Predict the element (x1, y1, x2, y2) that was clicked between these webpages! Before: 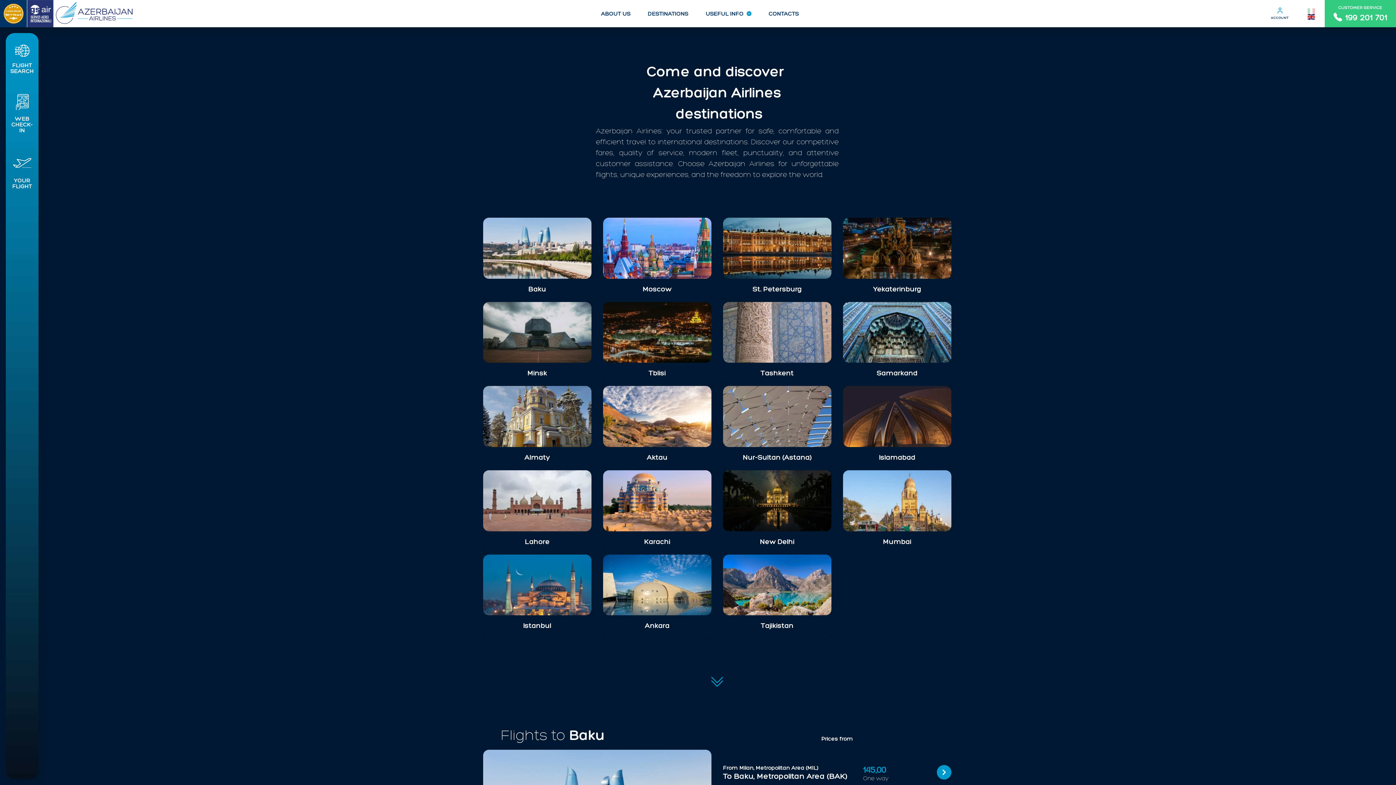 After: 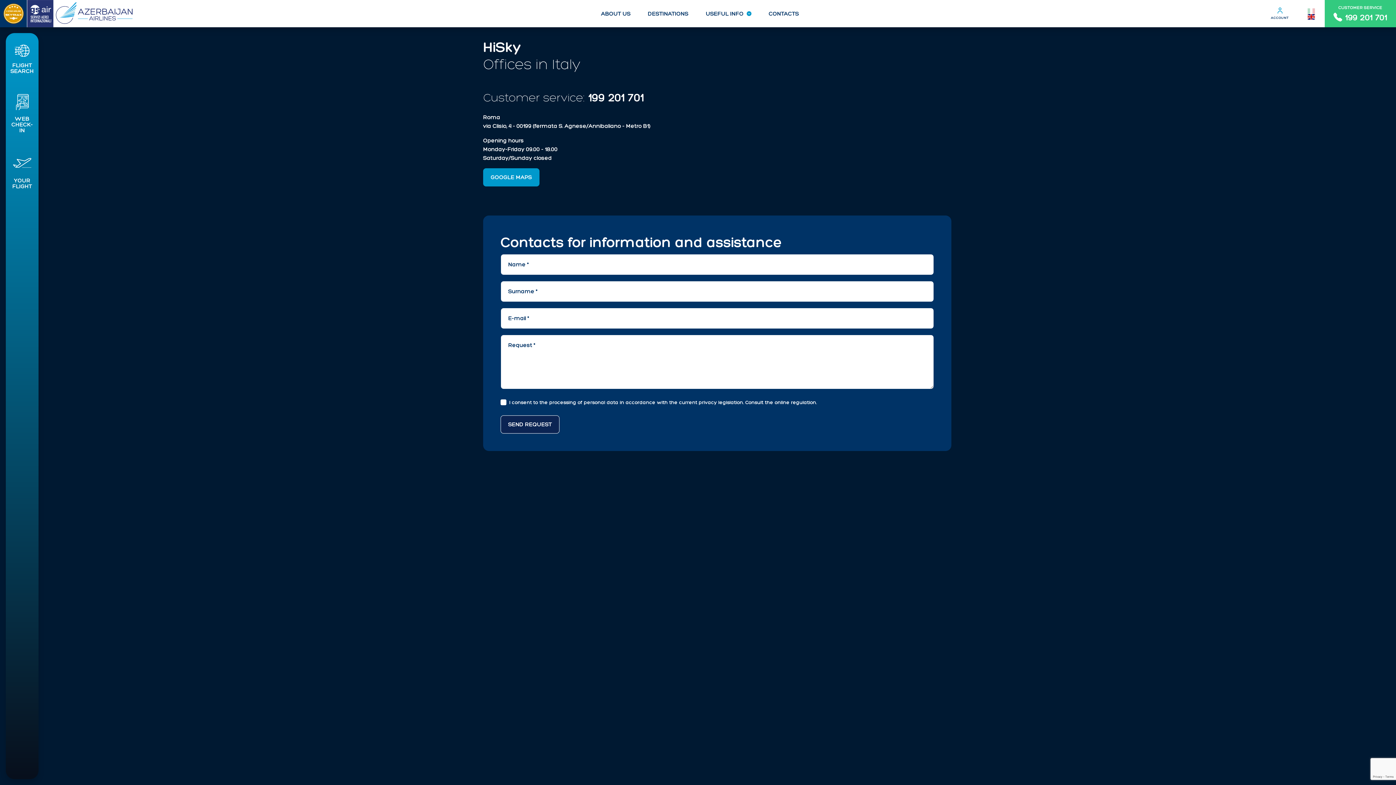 Action: bbox: (760, 0, 807, 27) label: CONTACTS